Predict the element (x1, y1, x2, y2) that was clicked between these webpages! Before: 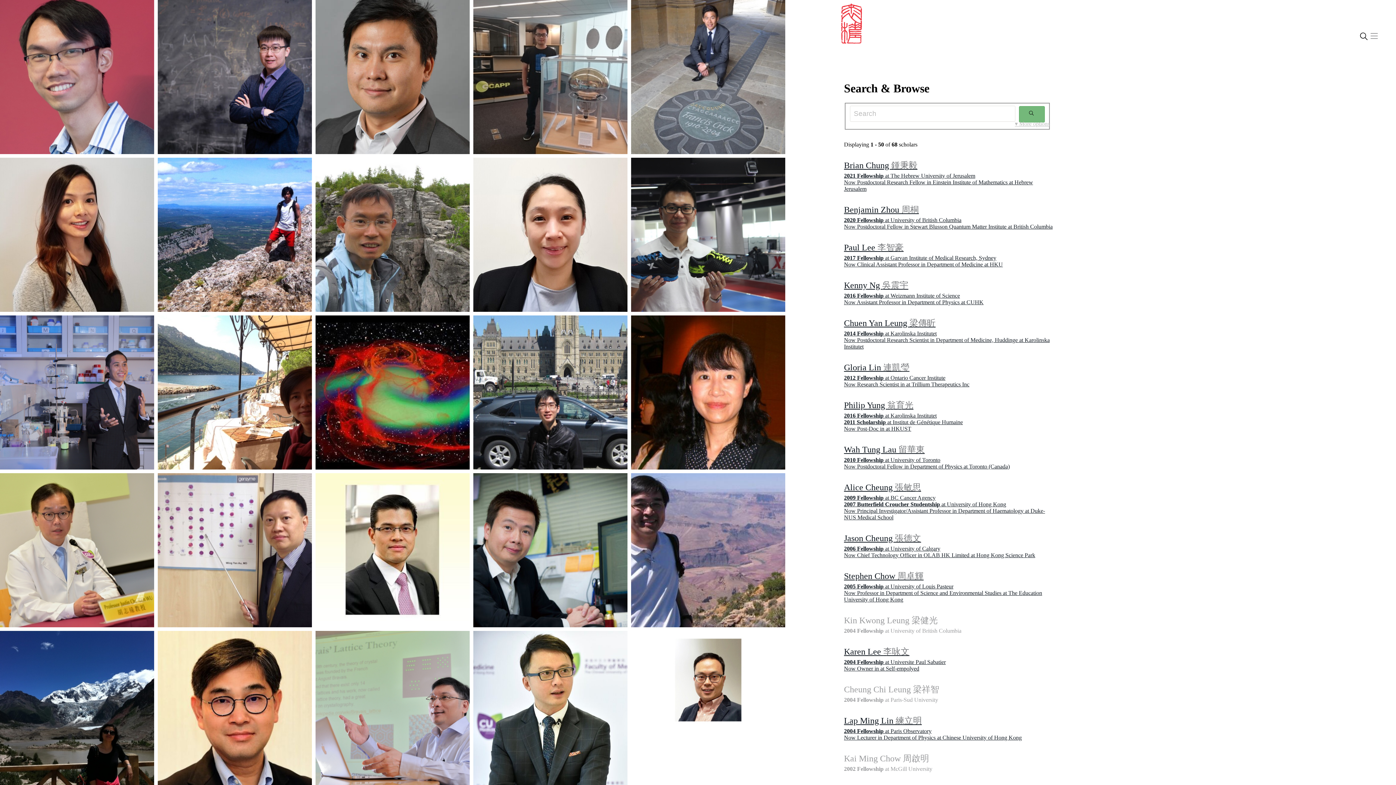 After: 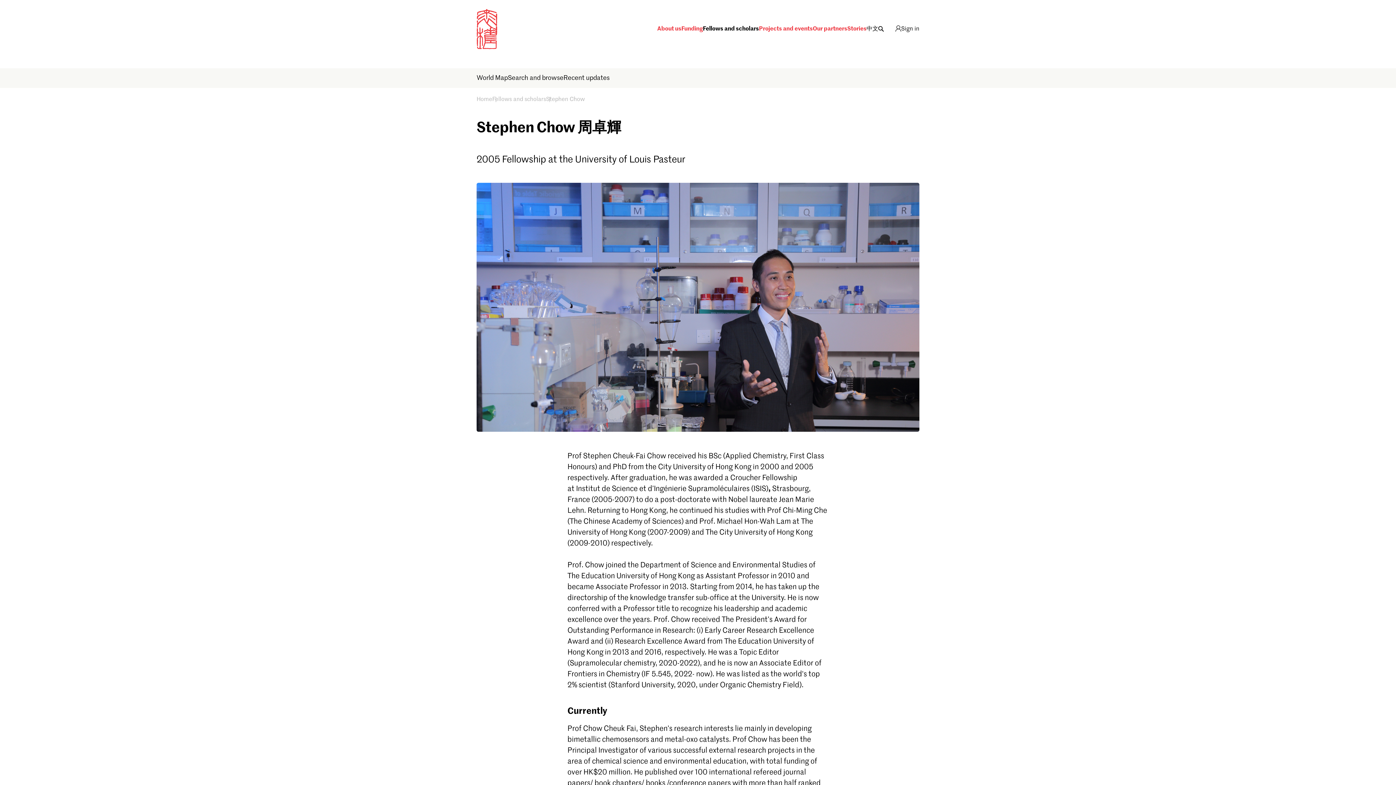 Action: bbox: (844, 570, 1053, 603) label: Stephen Chow 周卓輝
2005 Fellowship at University of Louis Pasteur
Now Professor in Department of Science and Environmental Studies at The Education University of Hong Kong